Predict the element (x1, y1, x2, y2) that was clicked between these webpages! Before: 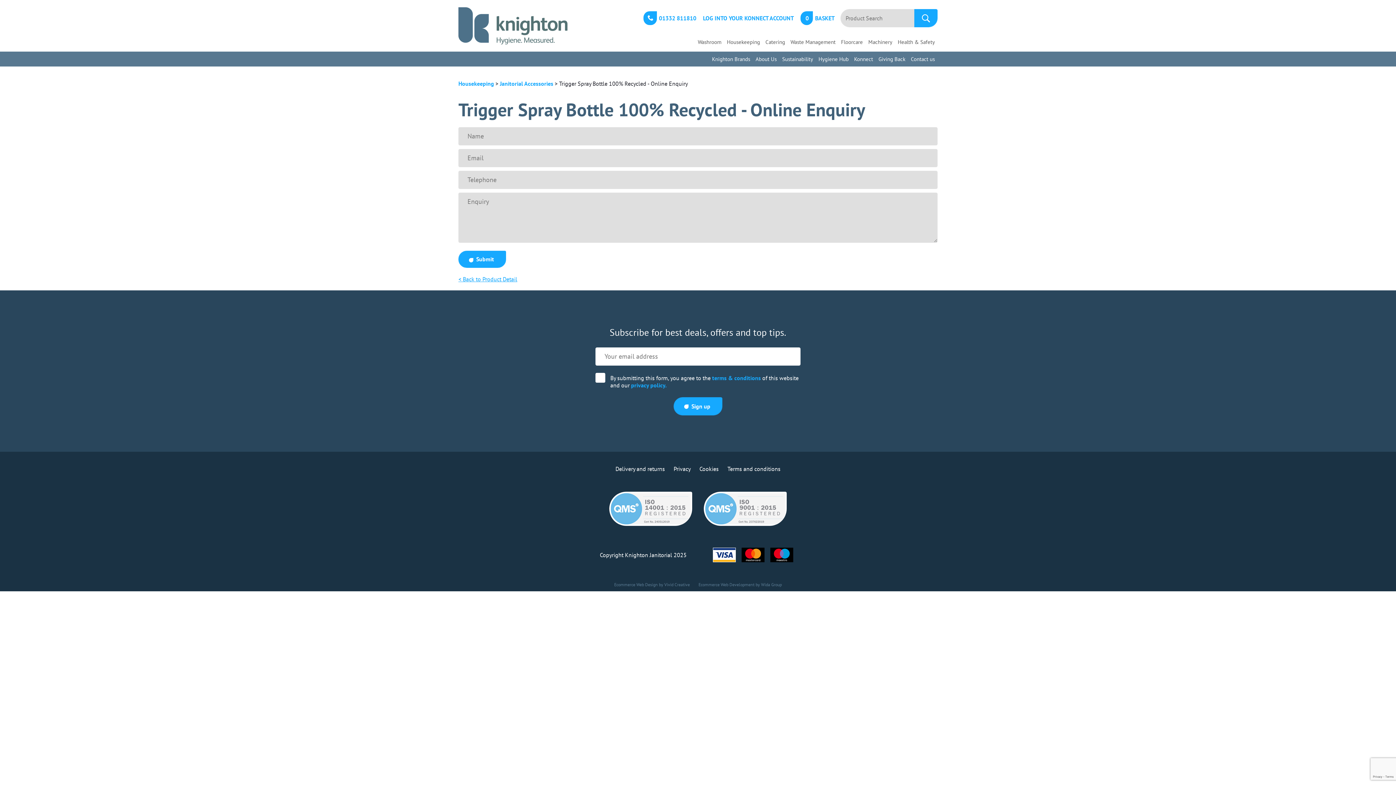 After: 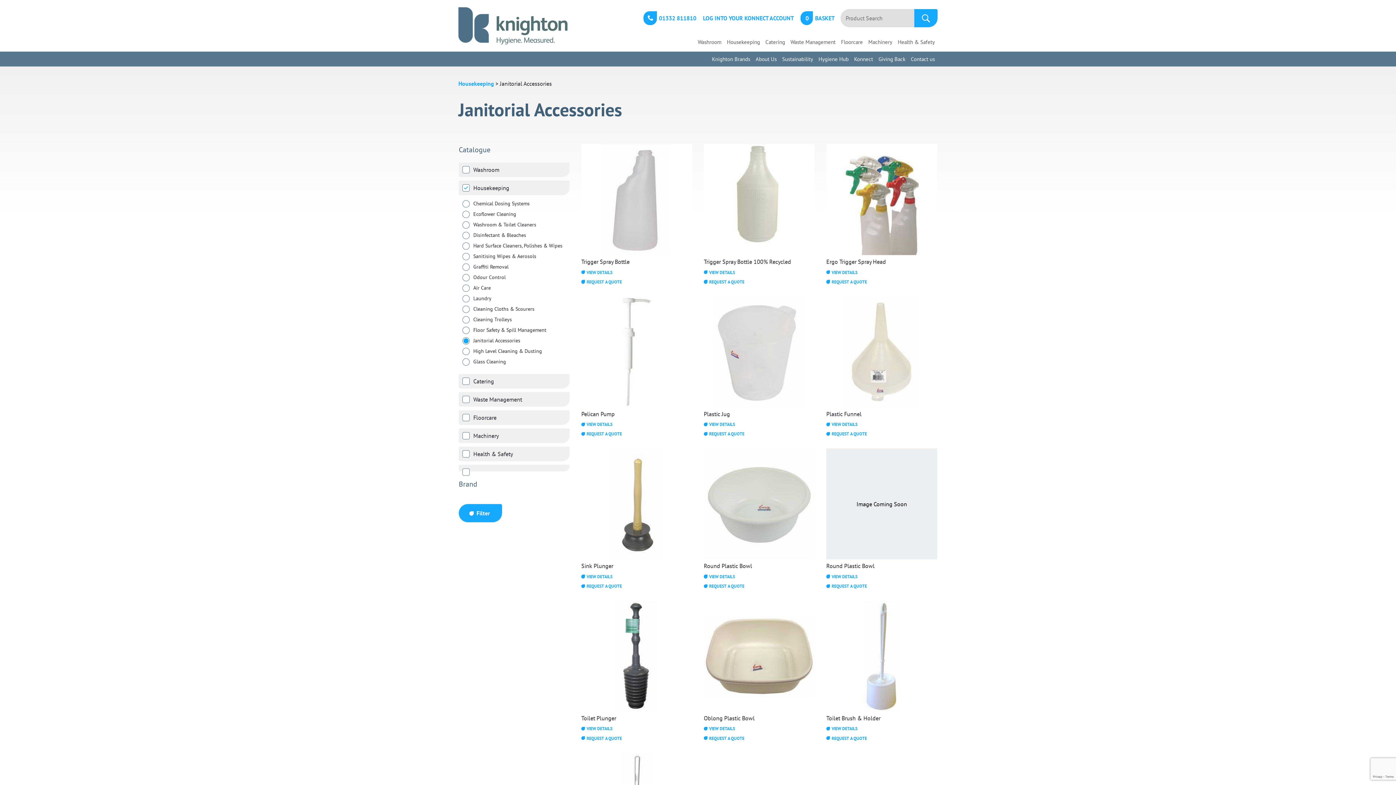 Action: label: Janitorial Accessories bbox: (500, 80, 553, 87)